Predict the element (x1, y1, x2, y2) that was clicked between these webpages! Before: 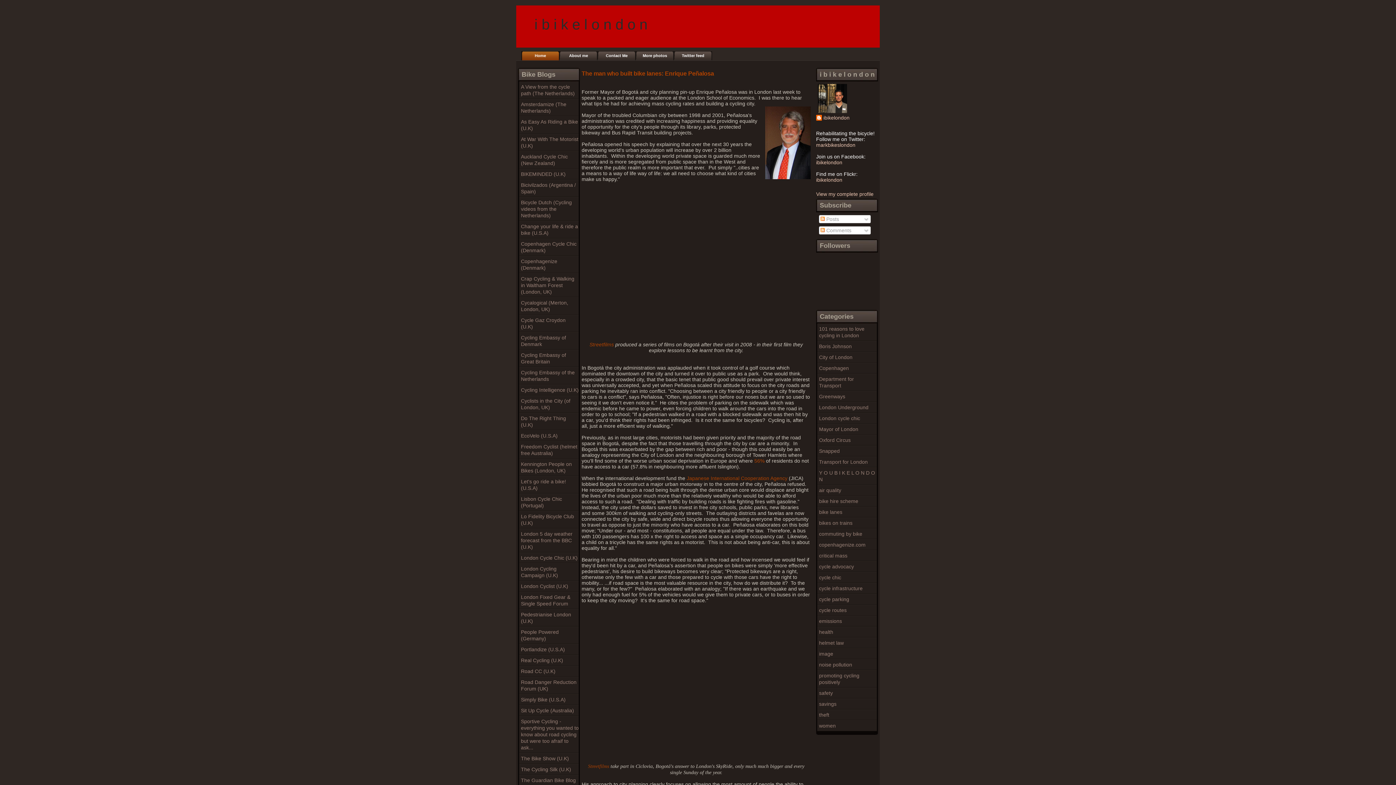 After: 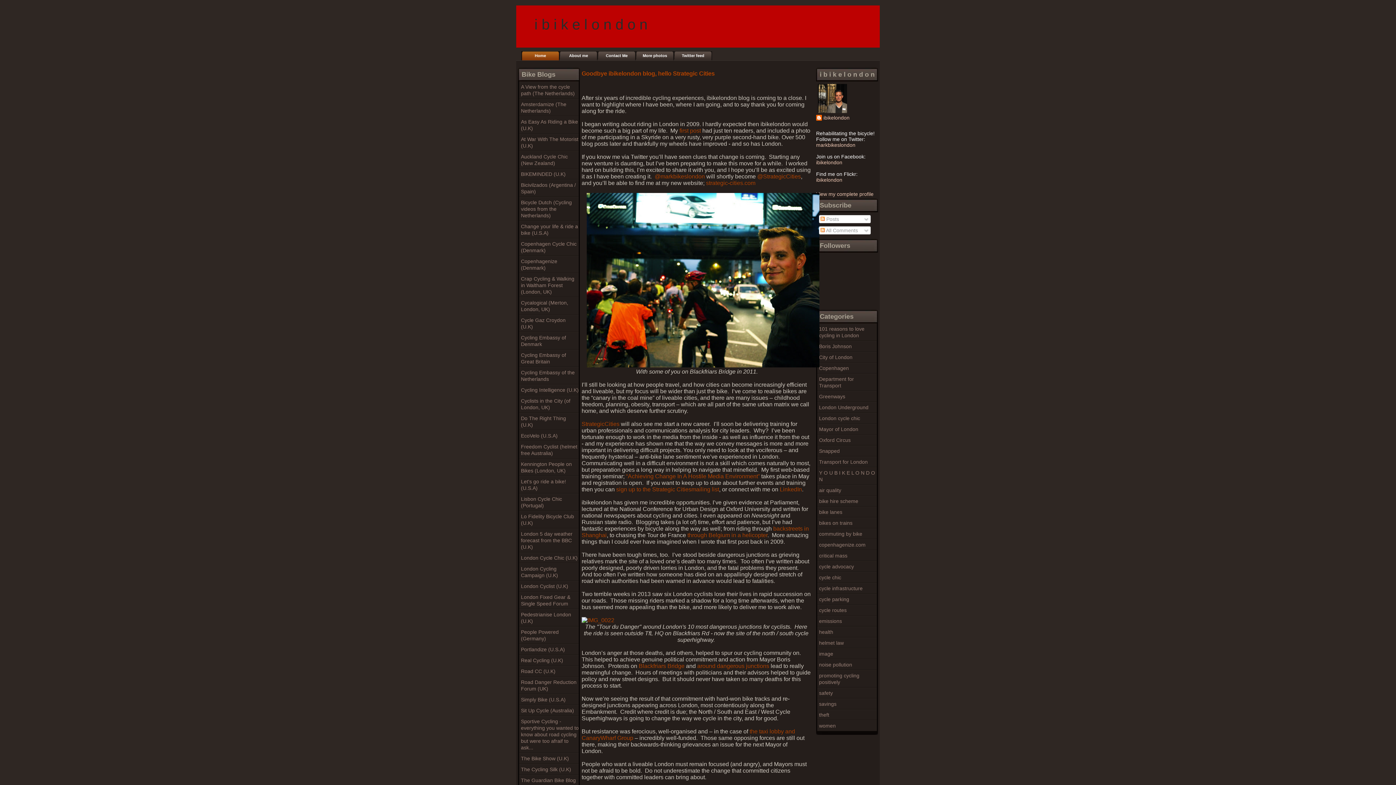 Action: label: Home bbox: (521, 51, 559, 60)